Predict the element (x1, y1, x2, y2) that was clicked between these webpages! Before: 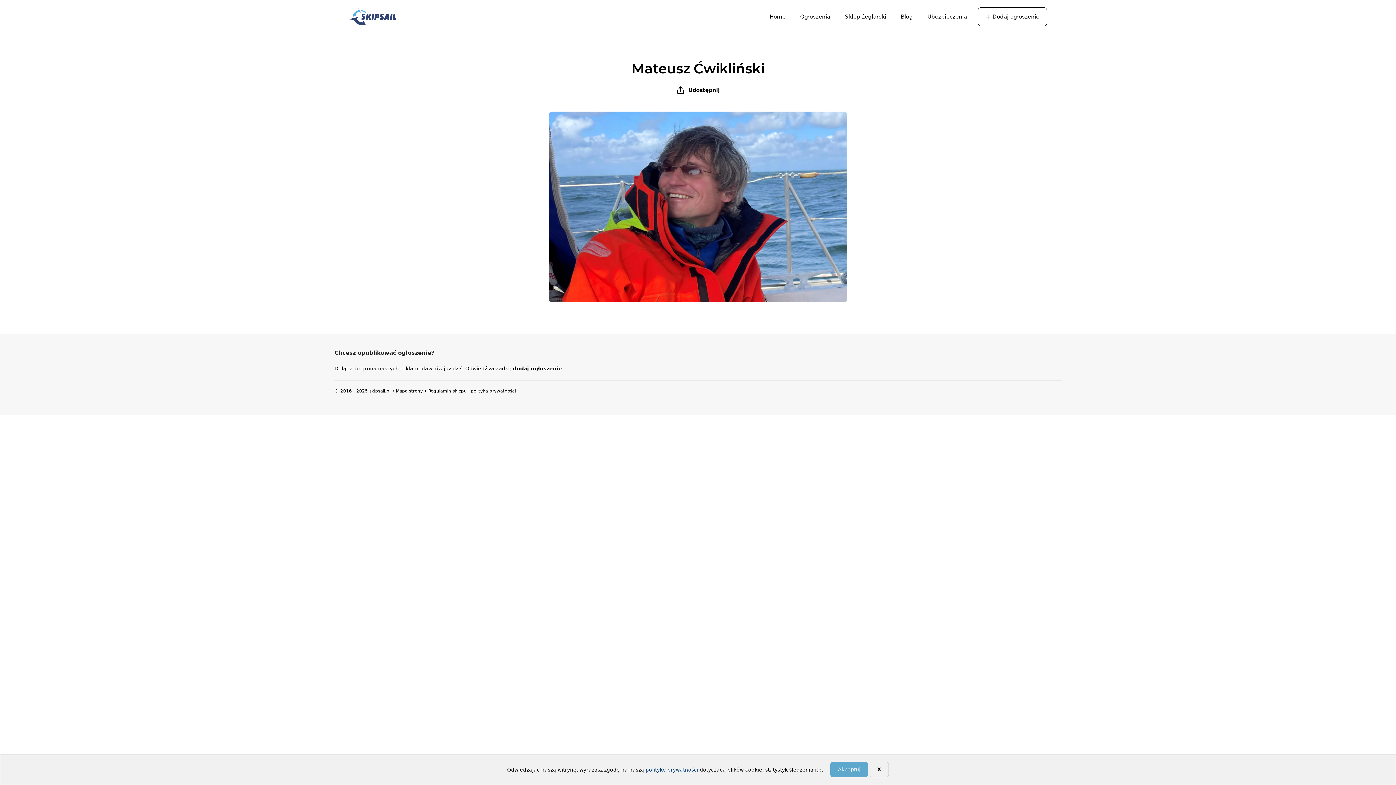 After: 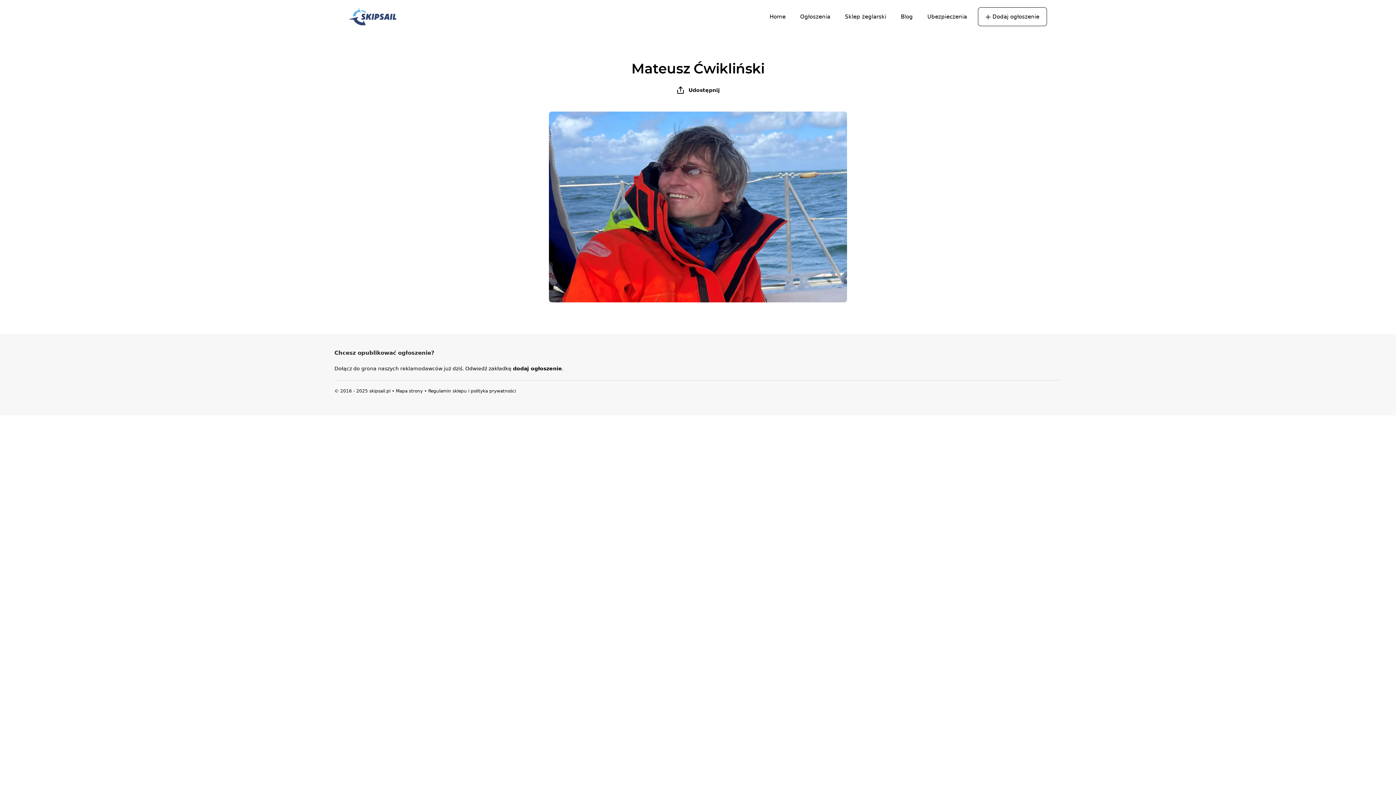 Action: label: Akceptuj bbox: (830, 762, 868, 777)